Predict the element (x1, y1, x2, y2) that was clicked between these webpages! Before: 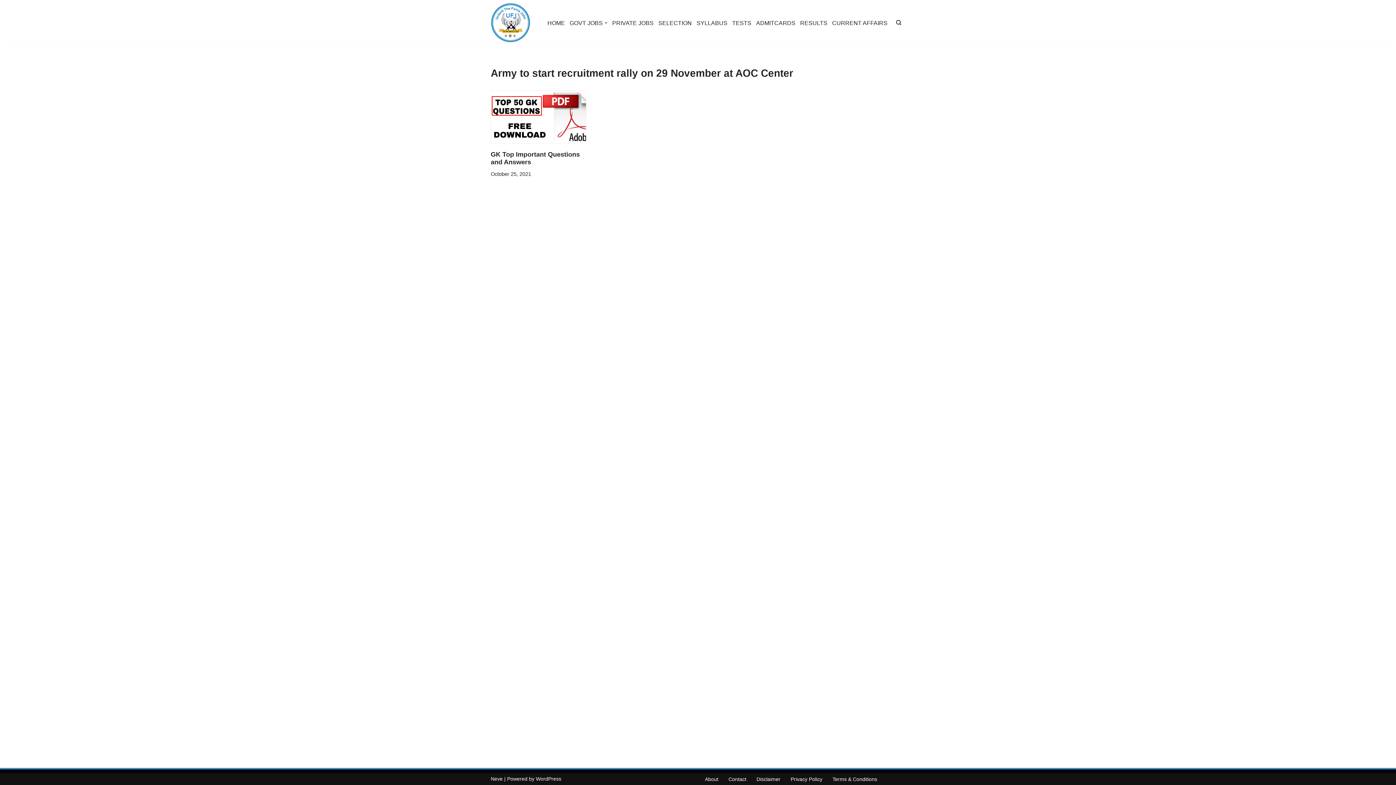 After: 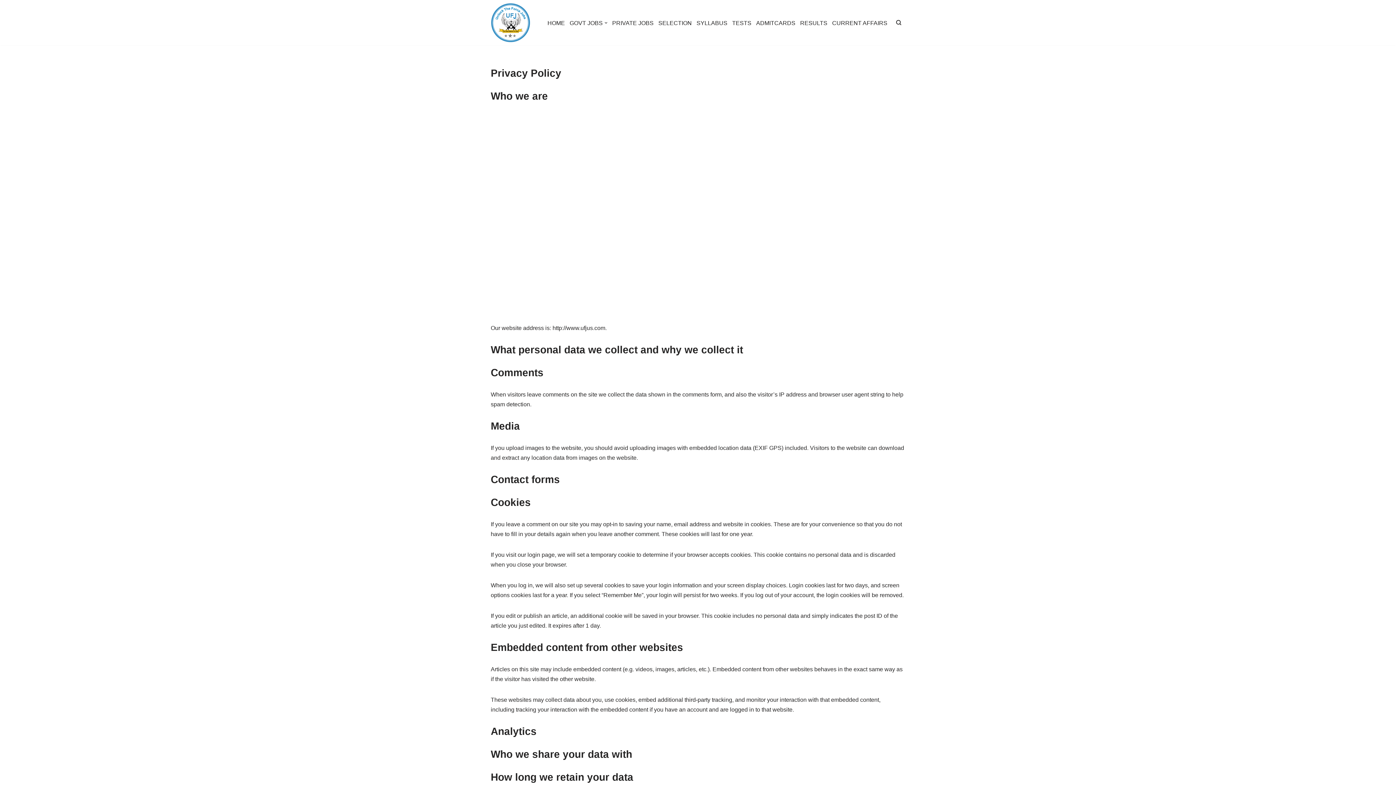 Action: label: Privacy Policy bbox: (790, 774, 822, 784)